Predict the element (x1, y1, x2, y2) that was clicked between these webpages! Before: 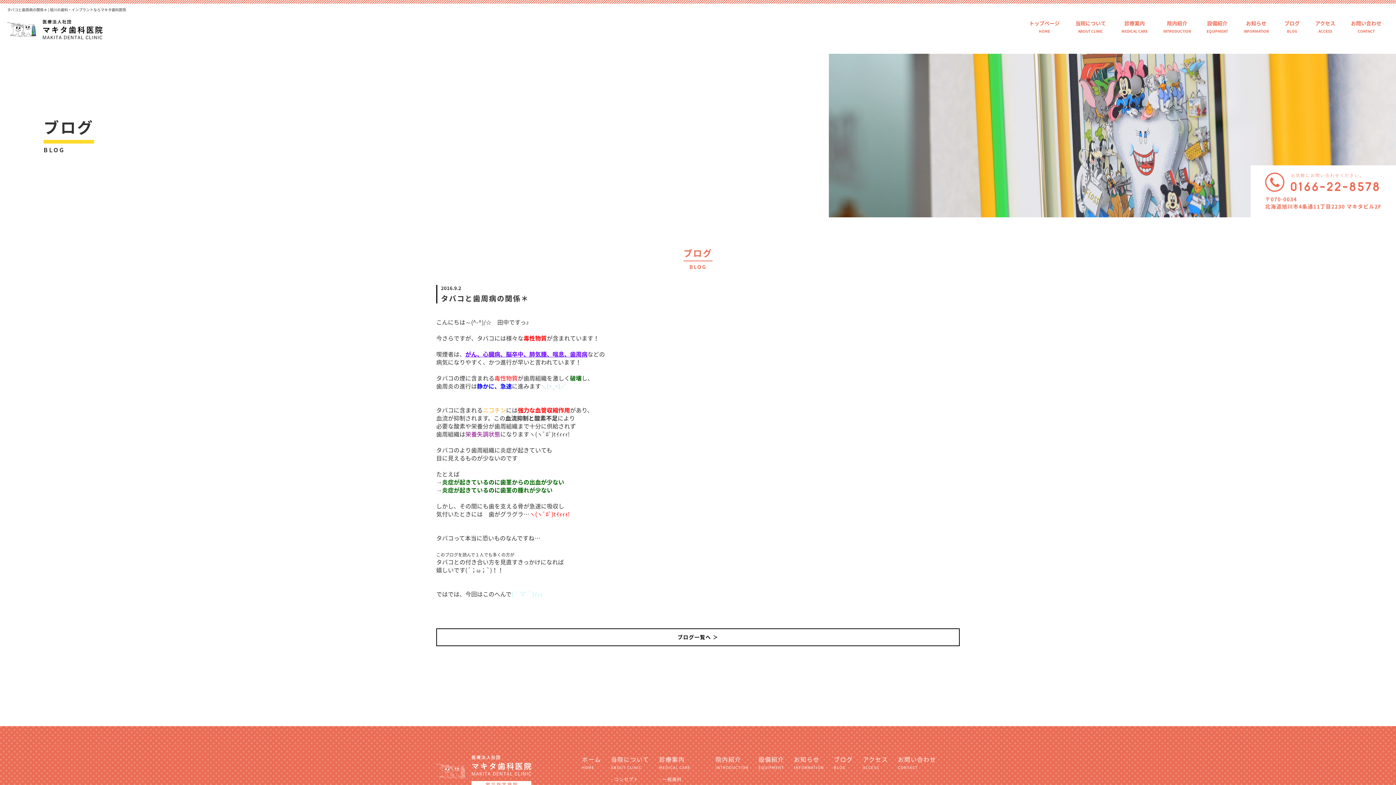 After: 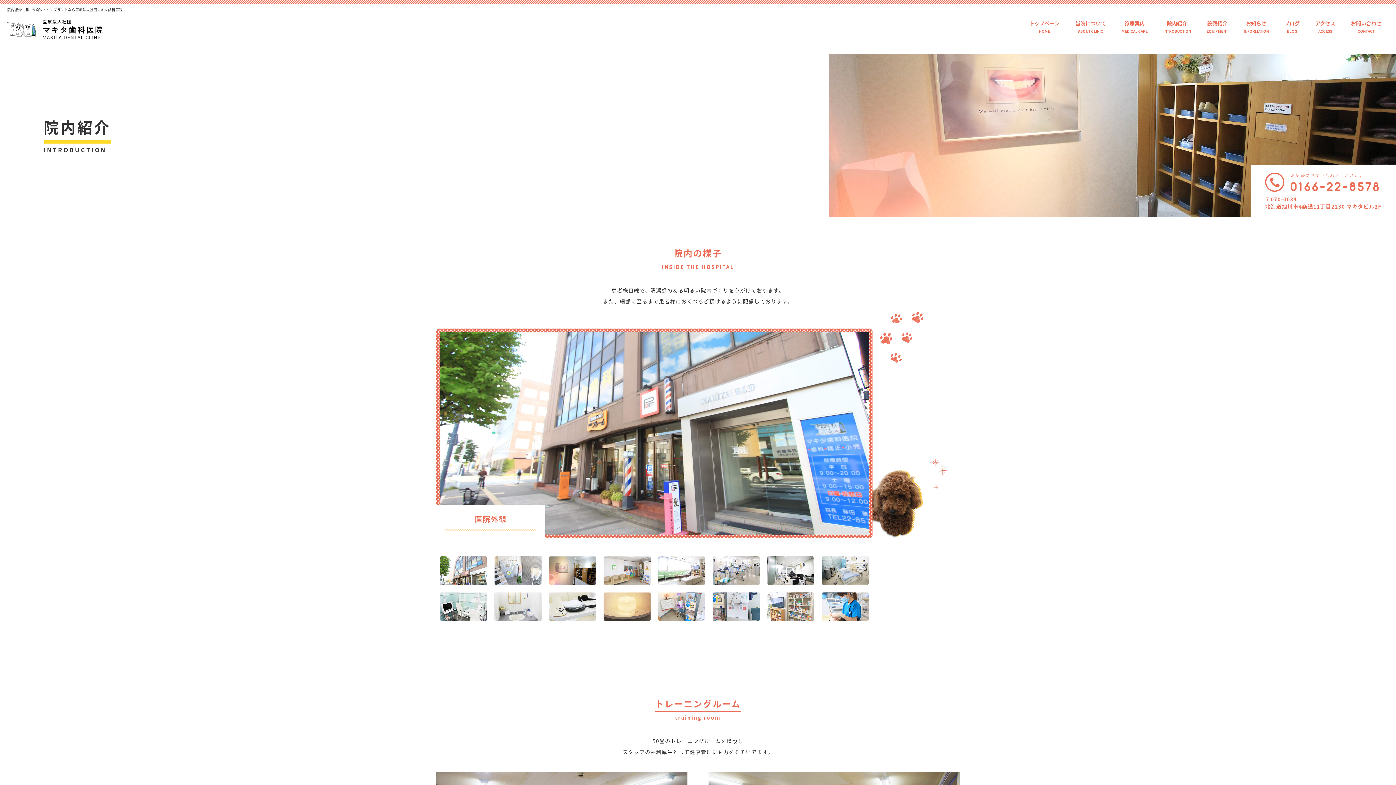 Action: bbox: (1163, 19, 1191, 33) label: 院内紹介
INTRODUCTION